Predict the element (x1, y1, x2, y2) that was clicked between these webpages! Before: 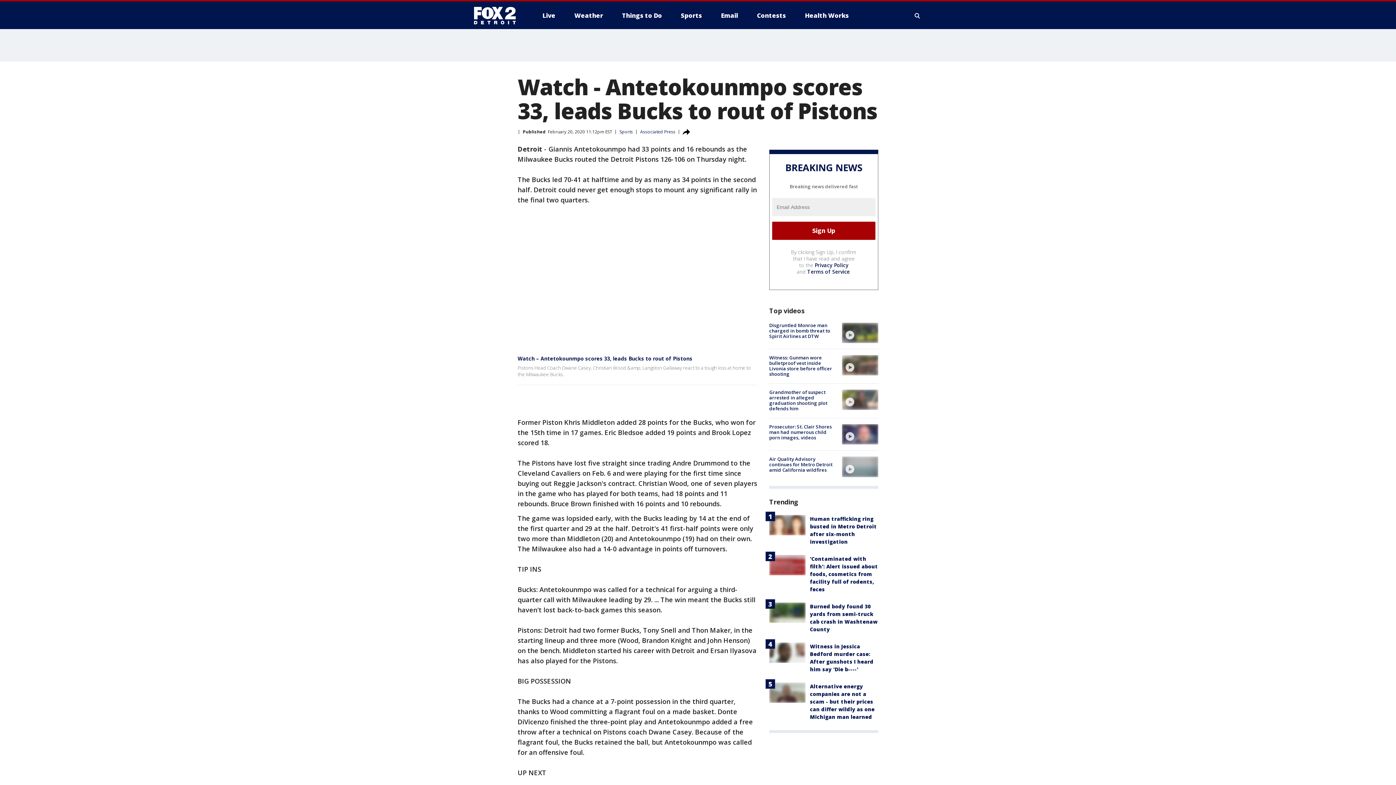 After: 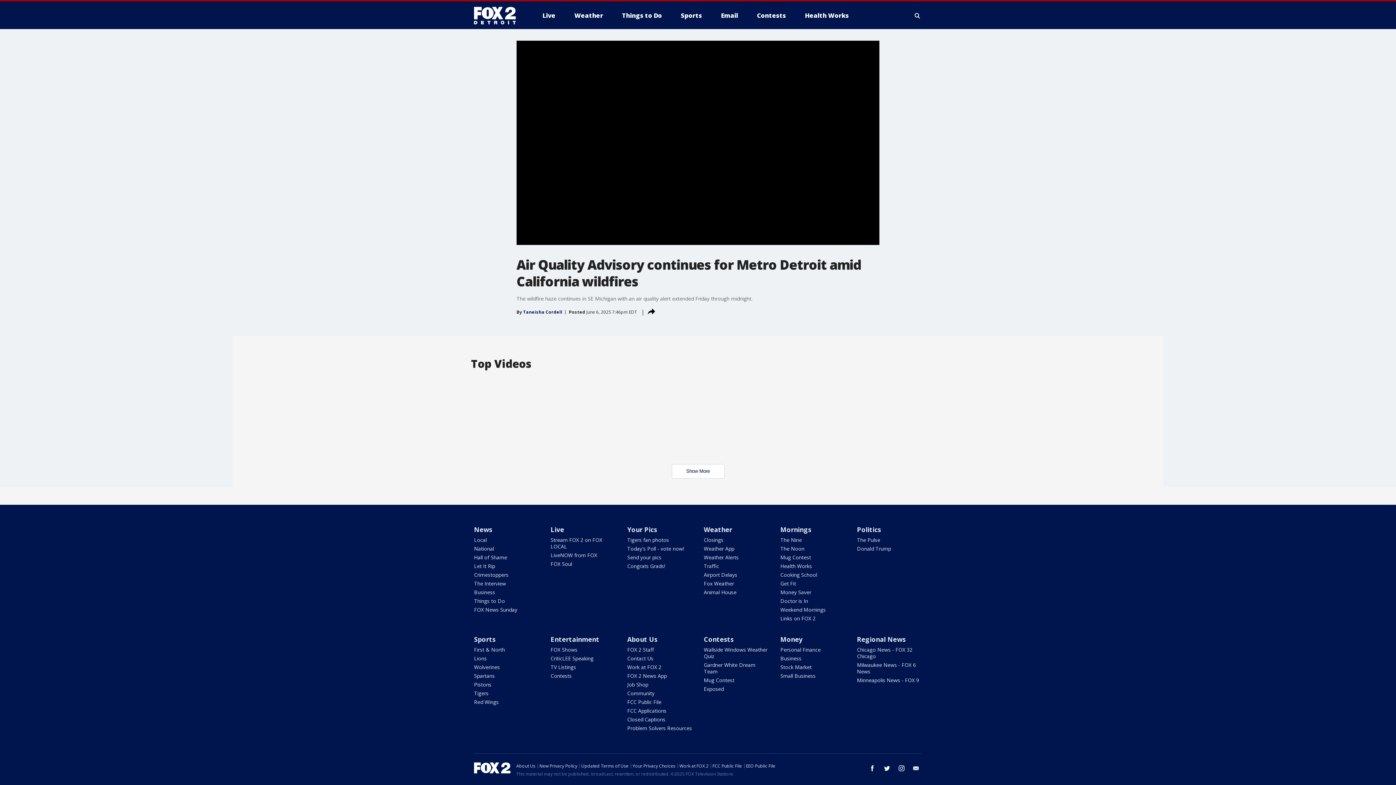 Action: bbox: (769, 456, 832, 473) label: Air Quality Advisory continues for Metro Detroit amid California wildfires